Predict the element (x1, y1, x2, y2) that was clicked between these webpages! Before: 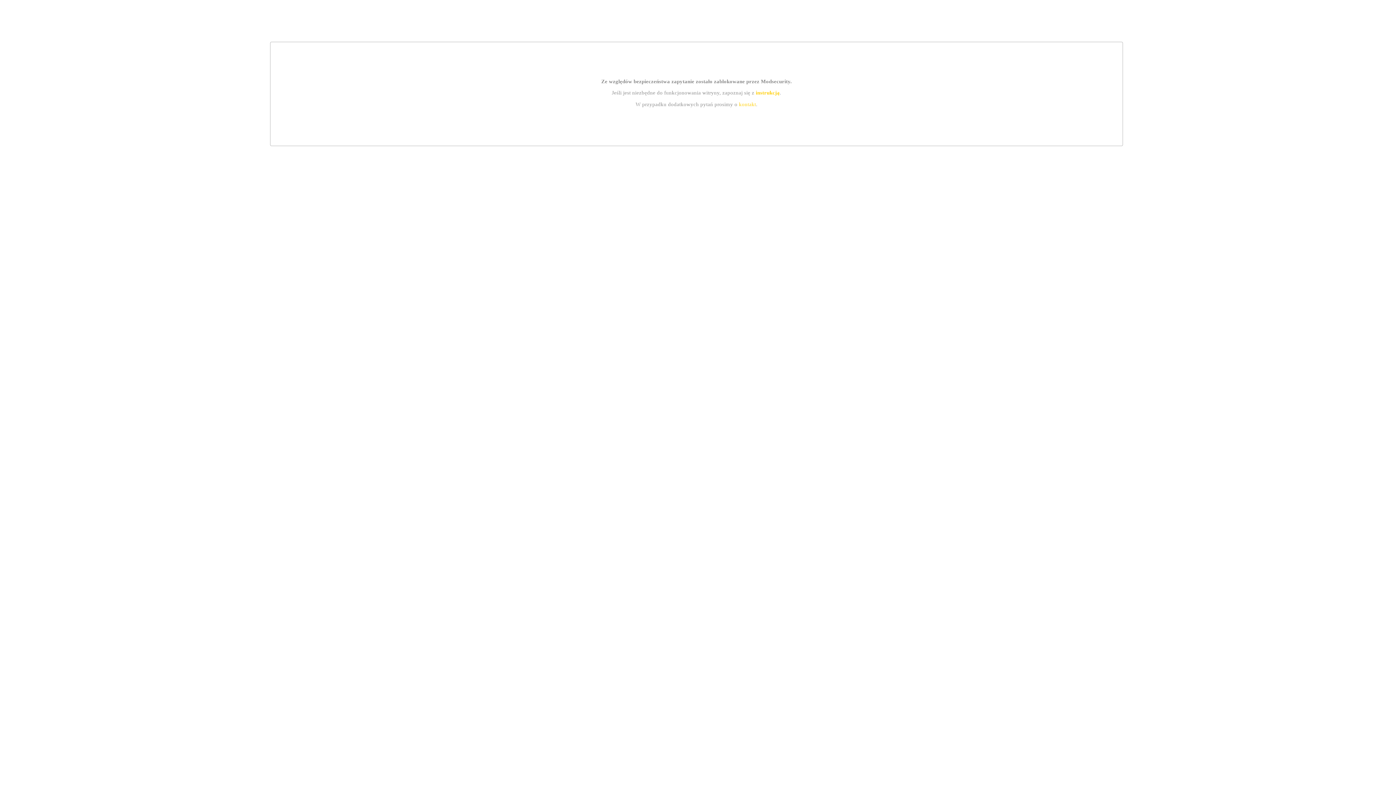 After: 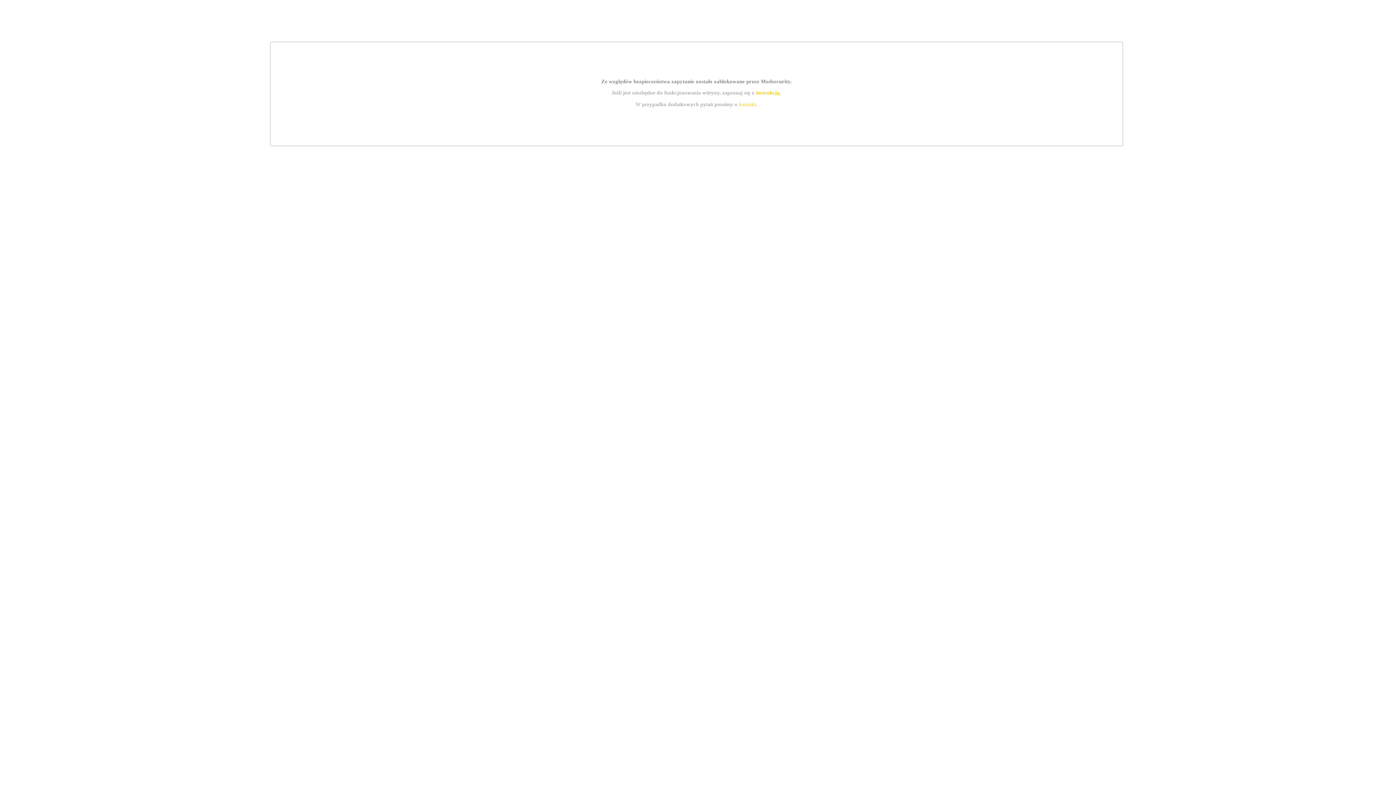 Action: label: instrukcją bbox: (755, 89, 779, 95)